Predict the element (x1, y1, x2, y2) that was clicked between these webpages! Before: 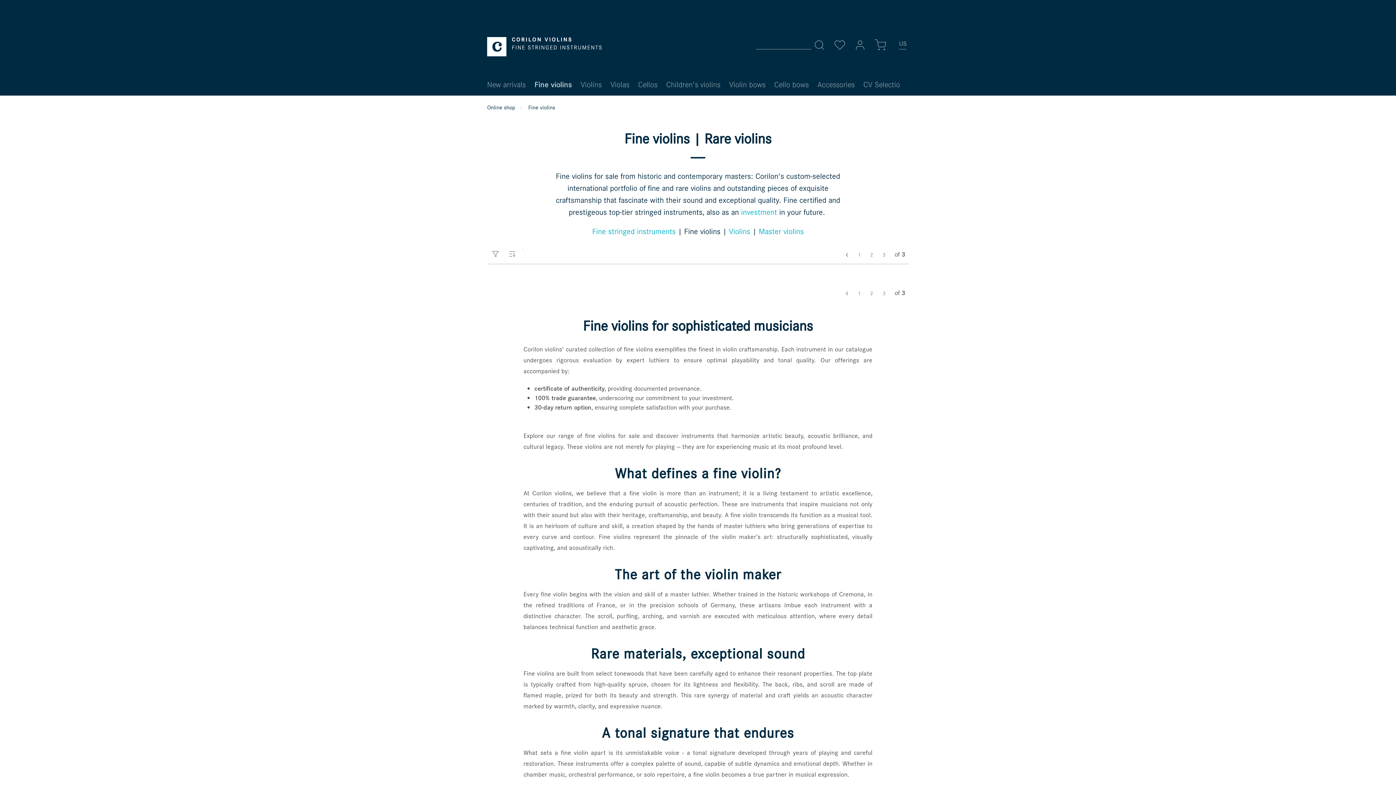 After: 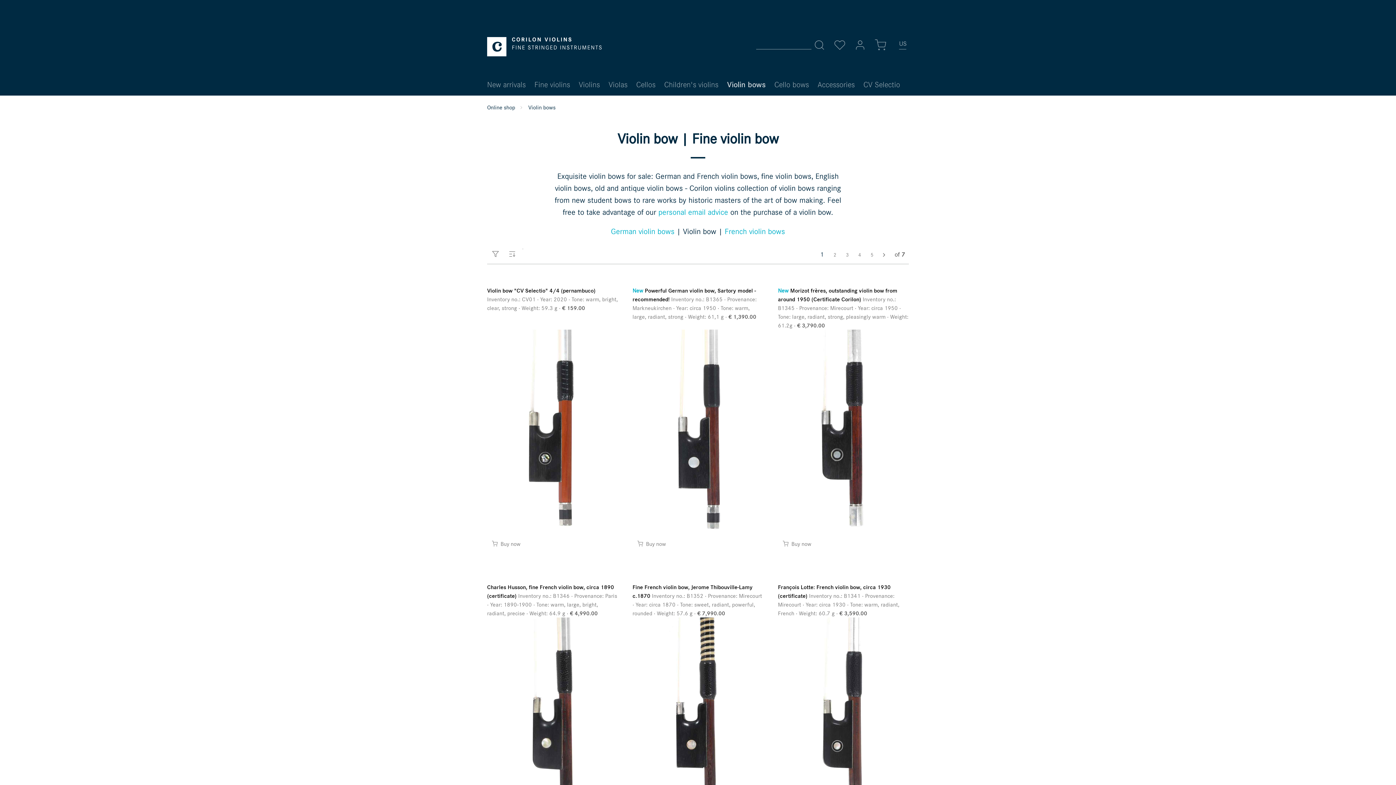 Action: bbox: (725, 73, 770, 95) label: Violin bows